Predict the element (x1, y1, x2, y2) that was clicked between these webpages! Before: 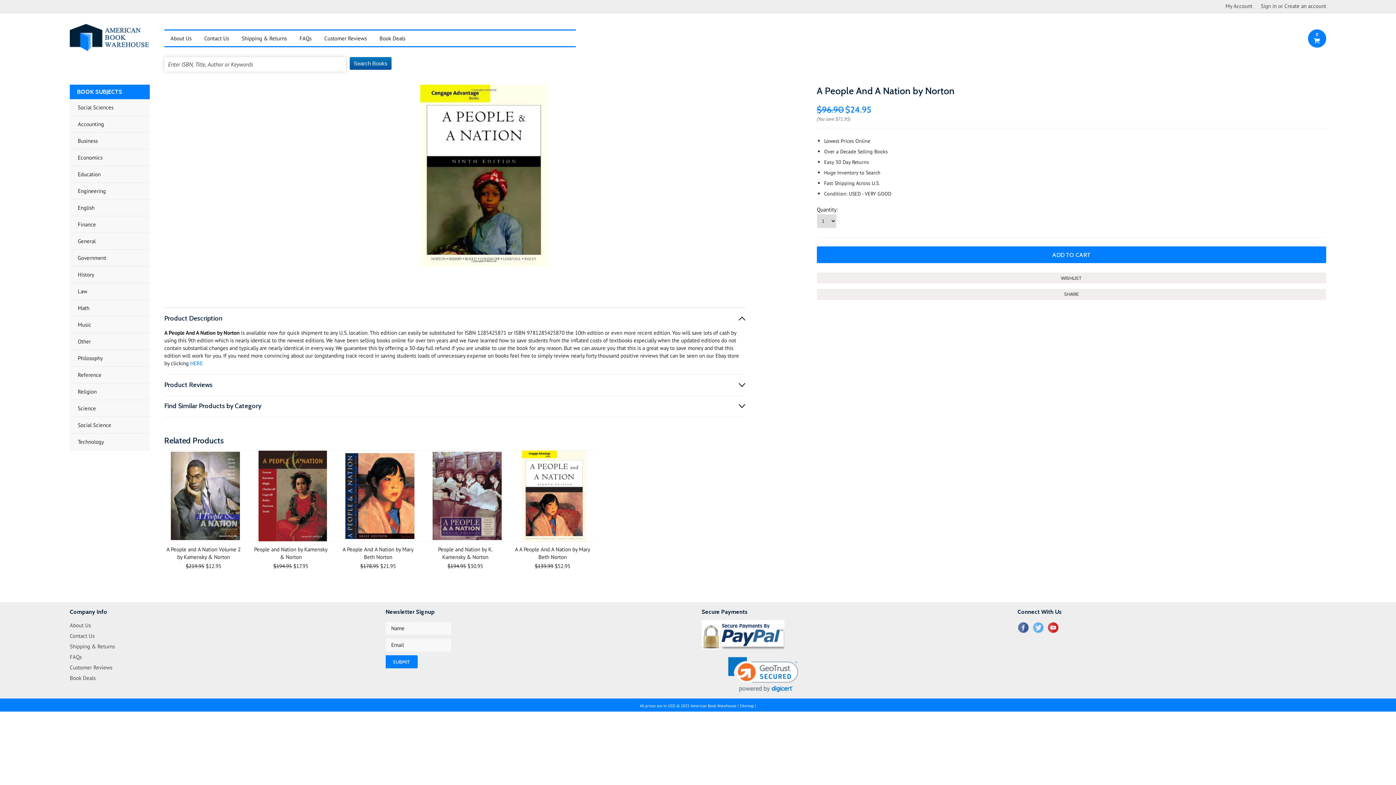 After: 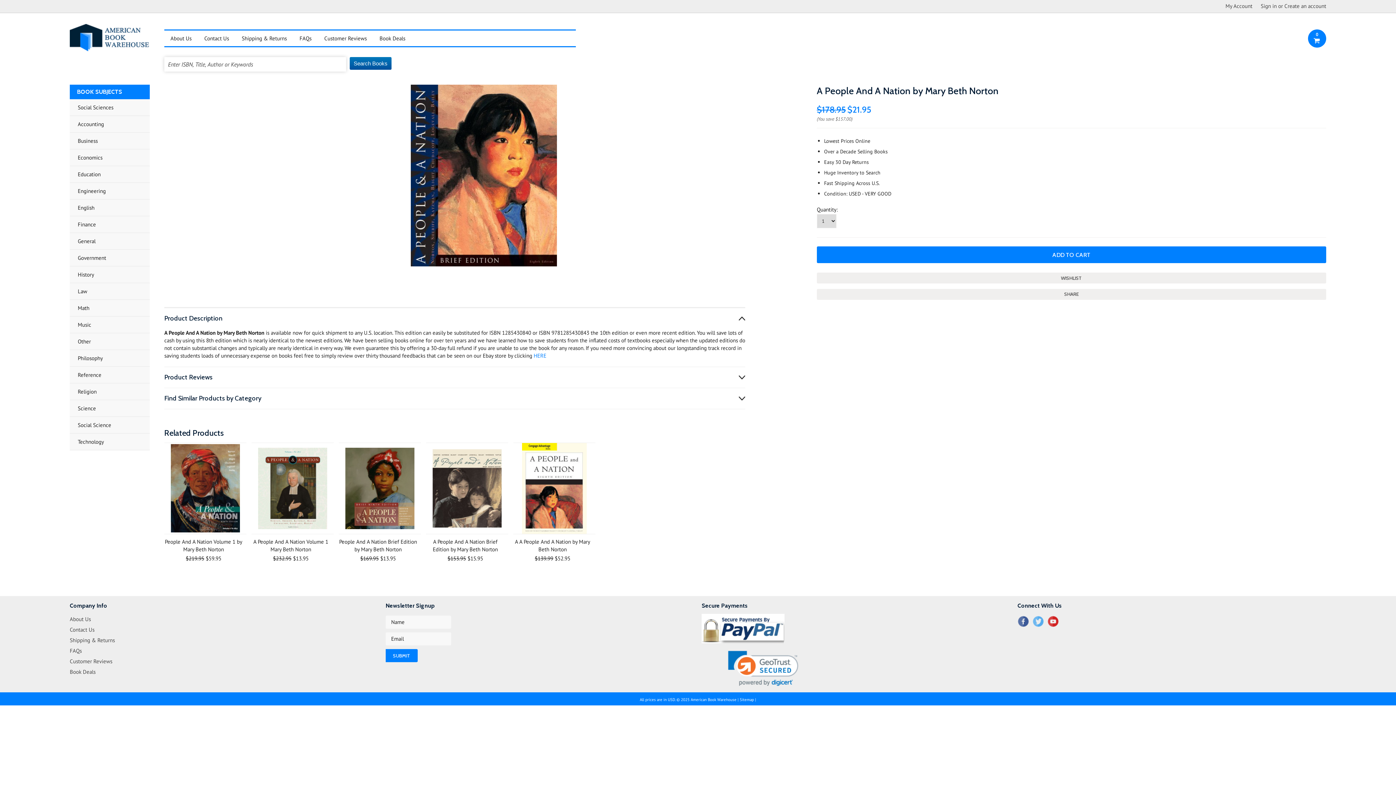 Action: bbox: (338, 450, 421, 542)